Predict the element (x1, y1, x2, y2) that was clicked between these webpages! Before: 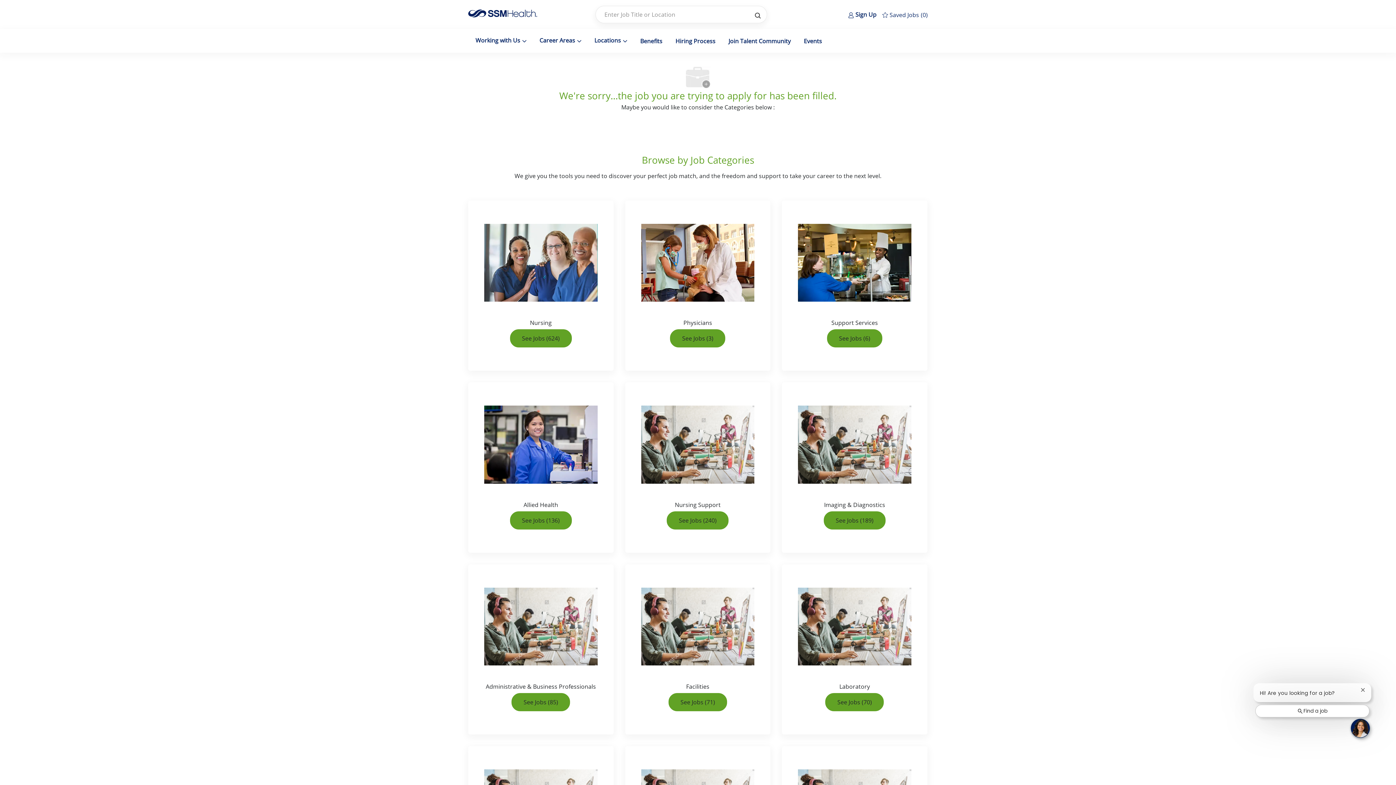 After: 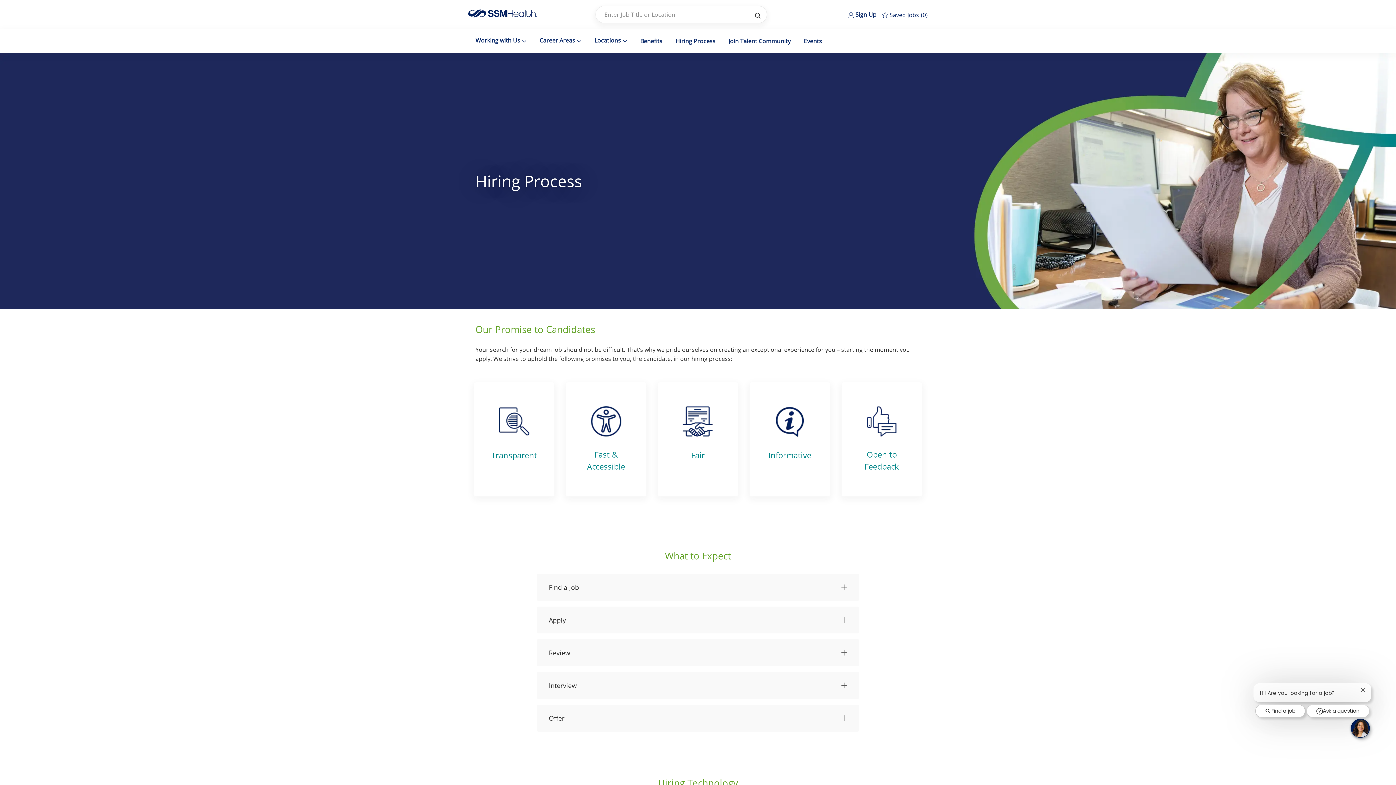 Action: bbox: (468, 337, 503, 344) label: Hiring Process